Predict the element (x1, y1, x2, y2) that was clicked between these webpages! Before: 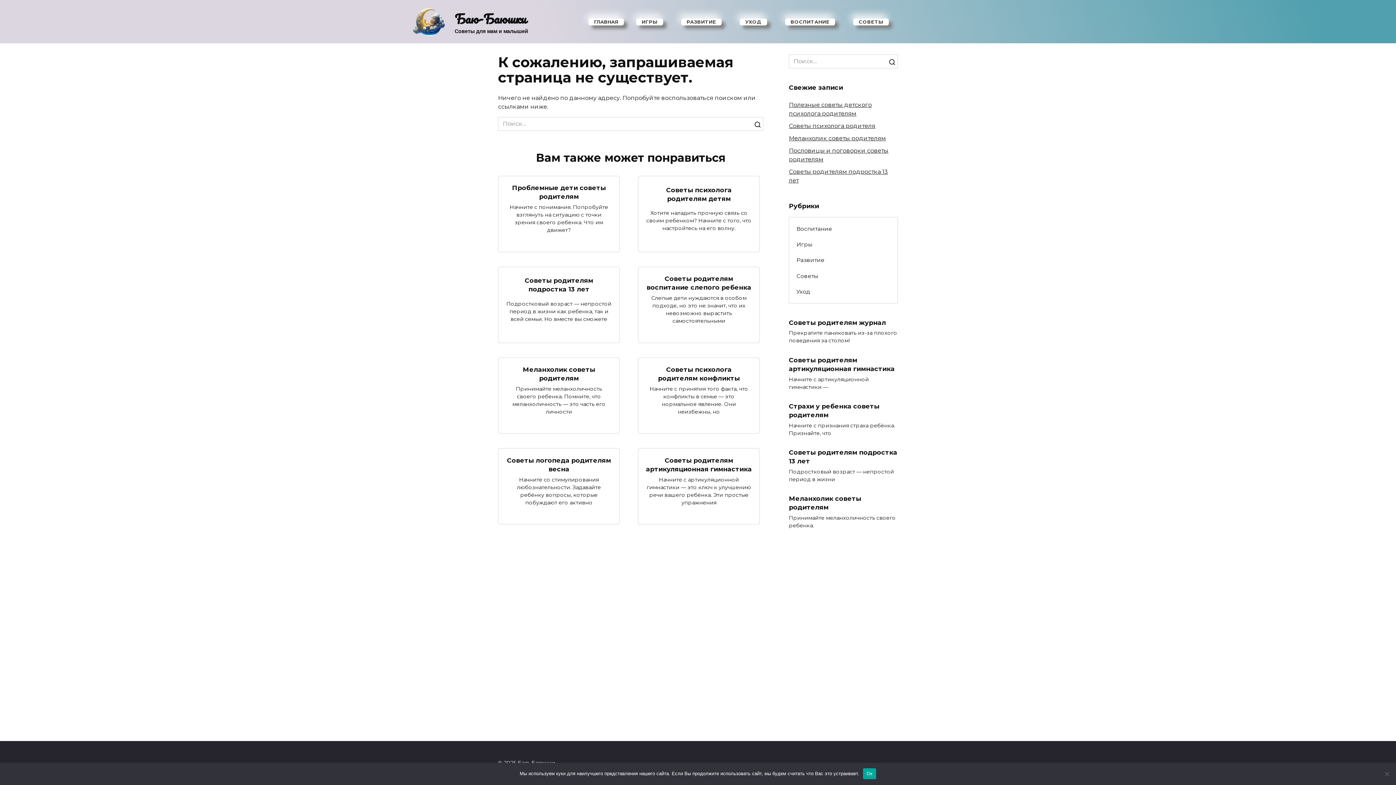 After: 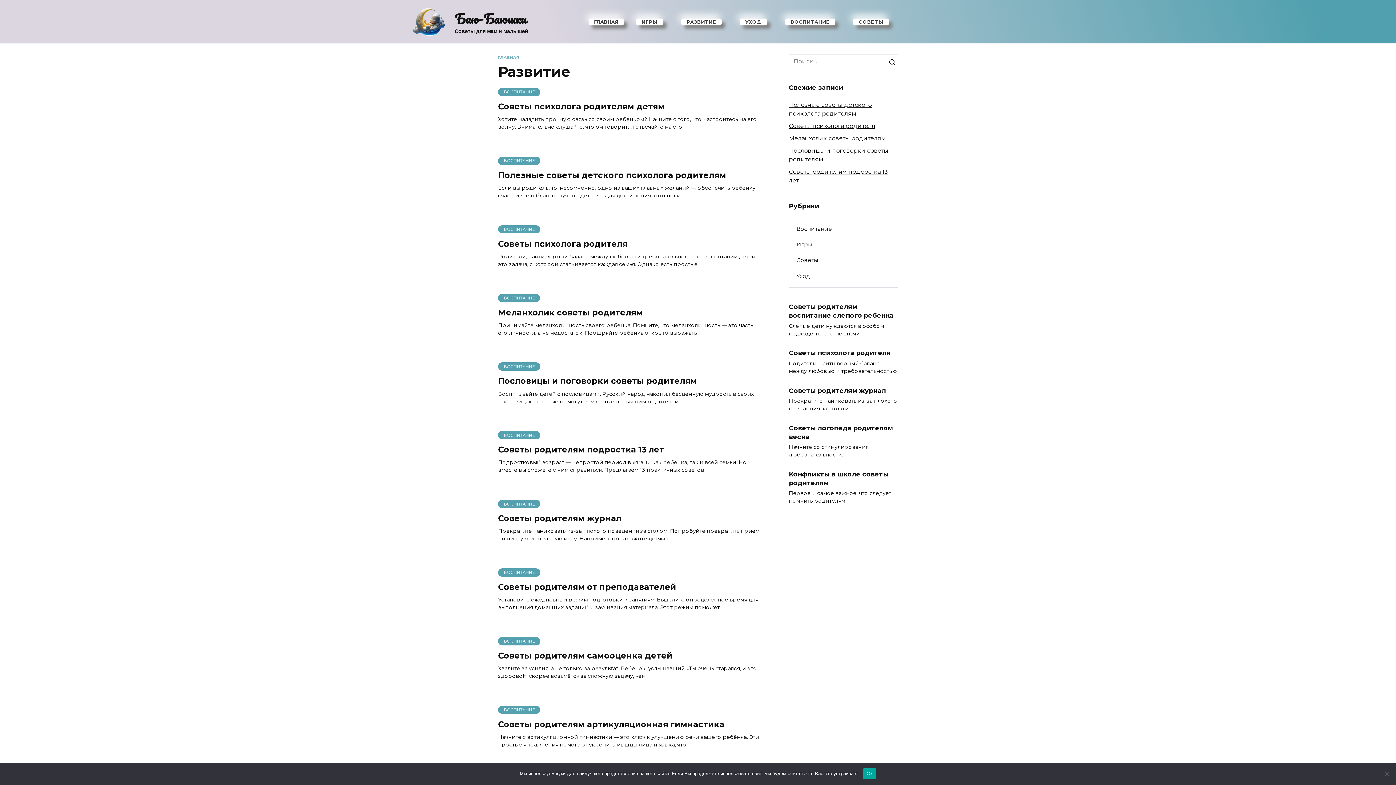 Action: bbox: (789, 252, 831, 268) label: Развитие